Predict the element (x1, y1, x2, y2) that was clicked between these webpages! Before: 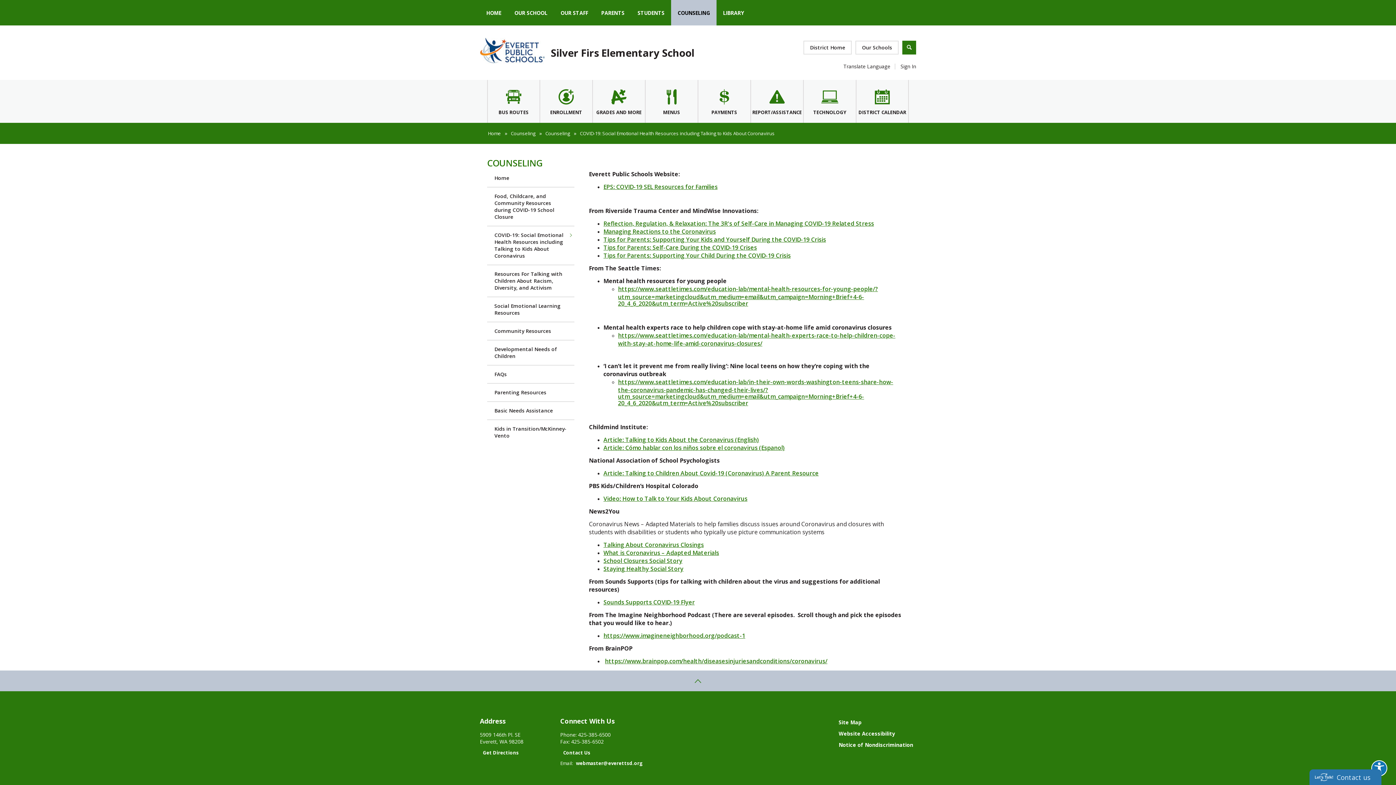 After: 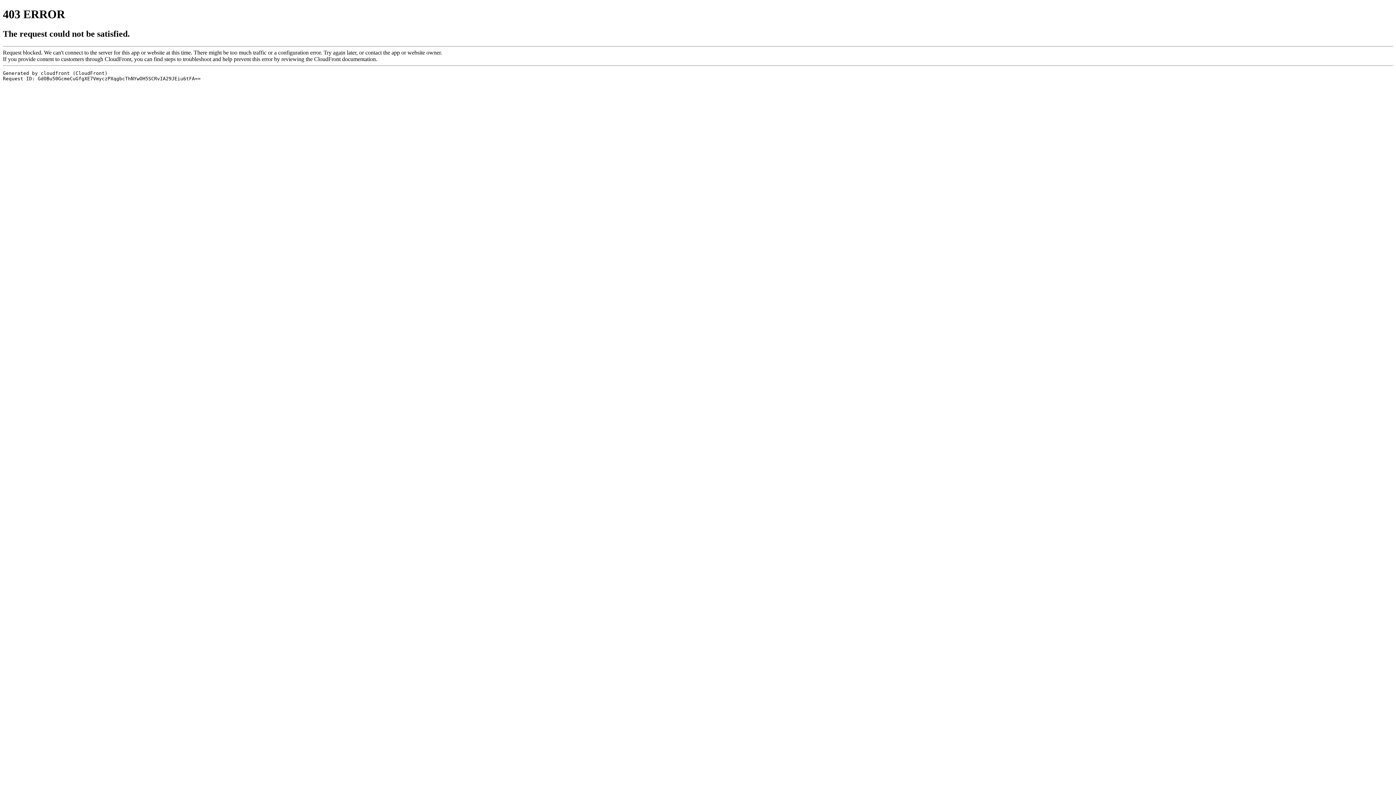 Action: bbox: (618, 331, 895, 346) label: https://www.seattletimes.com/education-lab/mental-health-experts-race-to-help-children-cope-with-stay-at-home-life-amid-coronavirus-closures/